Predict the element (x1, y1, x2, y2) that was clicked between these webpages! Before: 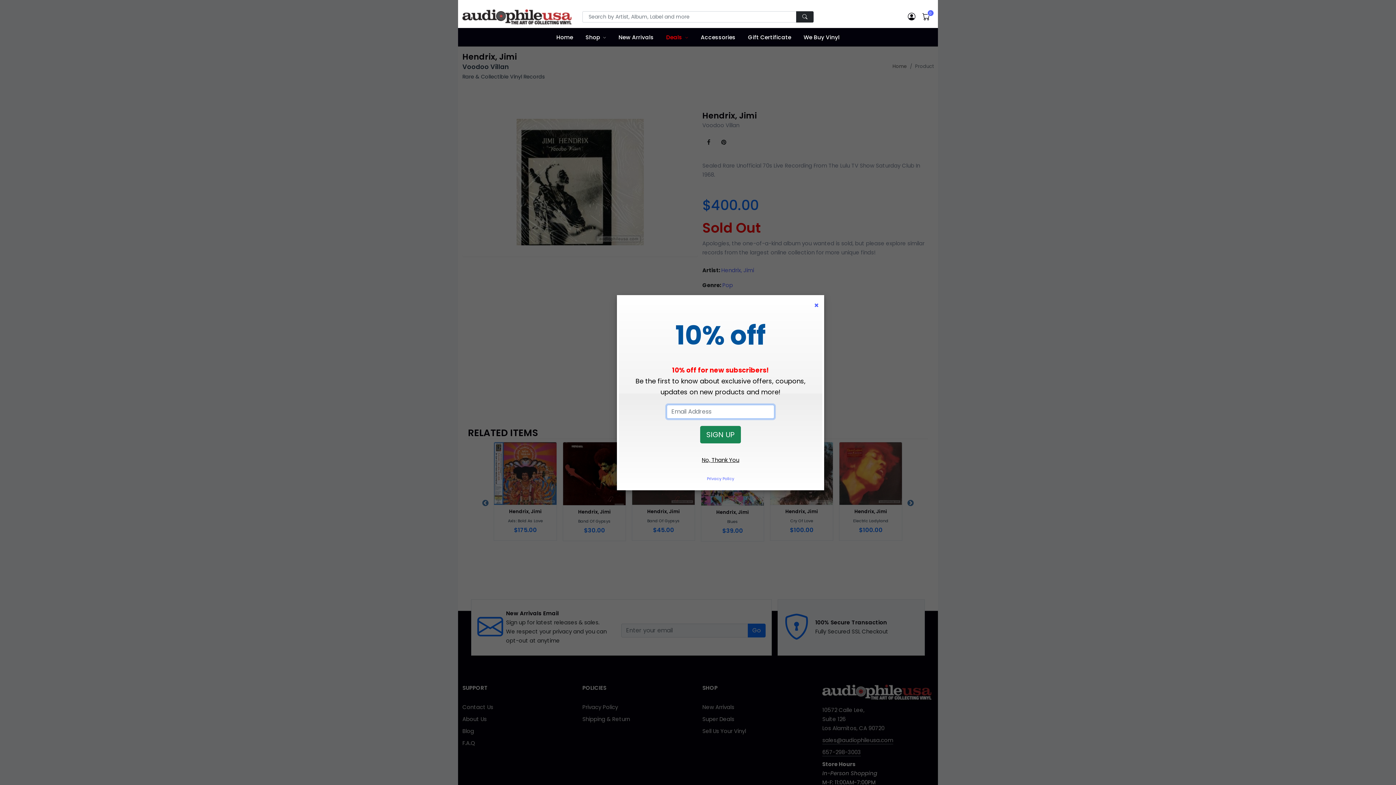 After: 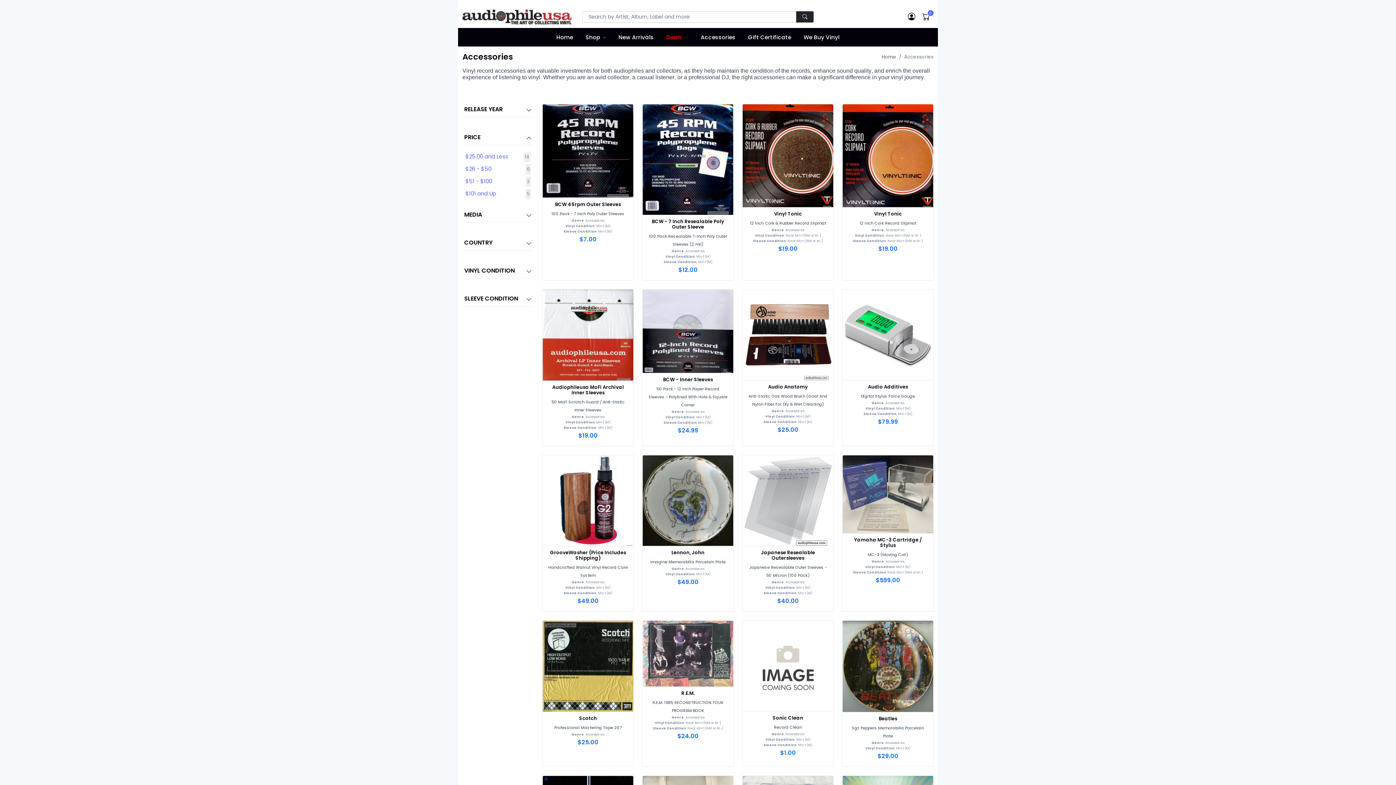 Action: label: Accessories bbox: (696, 27, 740, 46)